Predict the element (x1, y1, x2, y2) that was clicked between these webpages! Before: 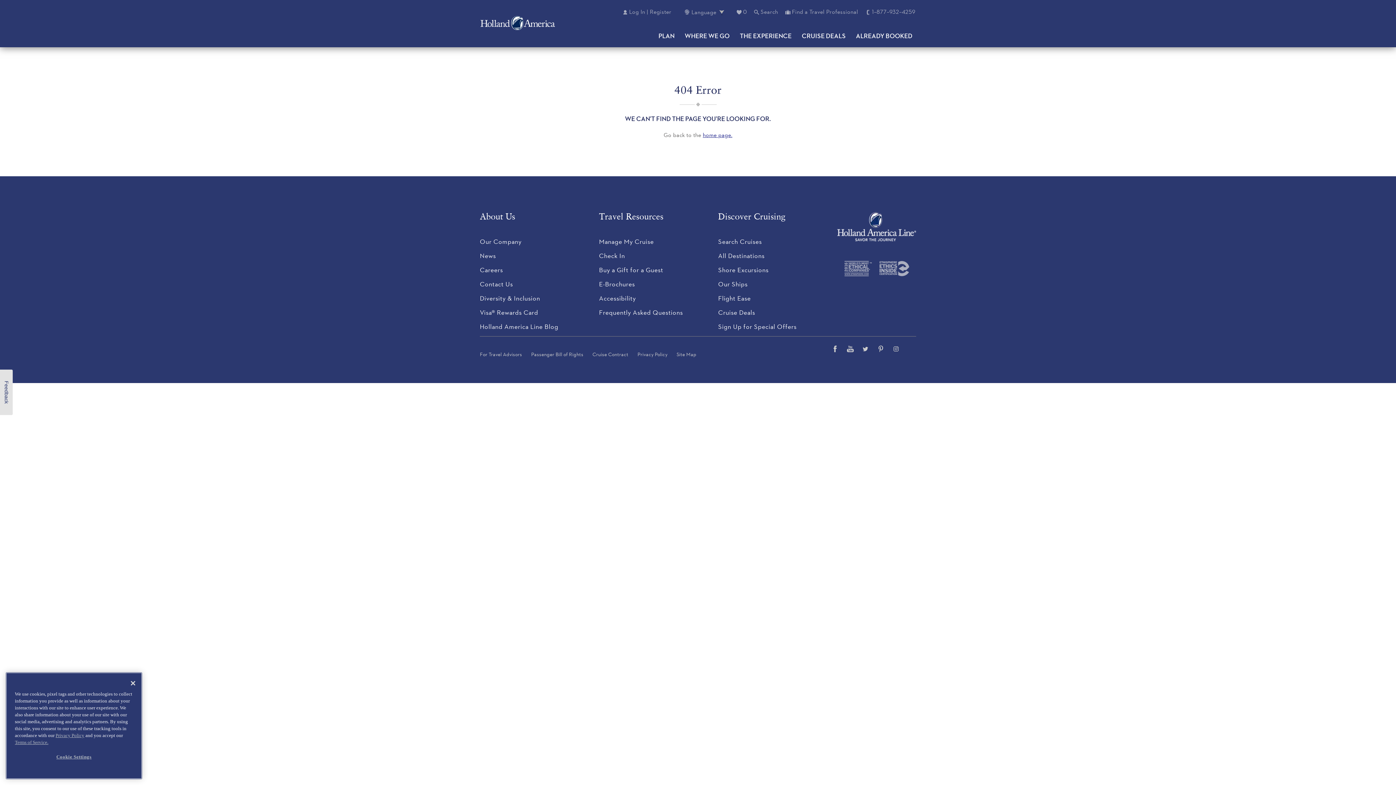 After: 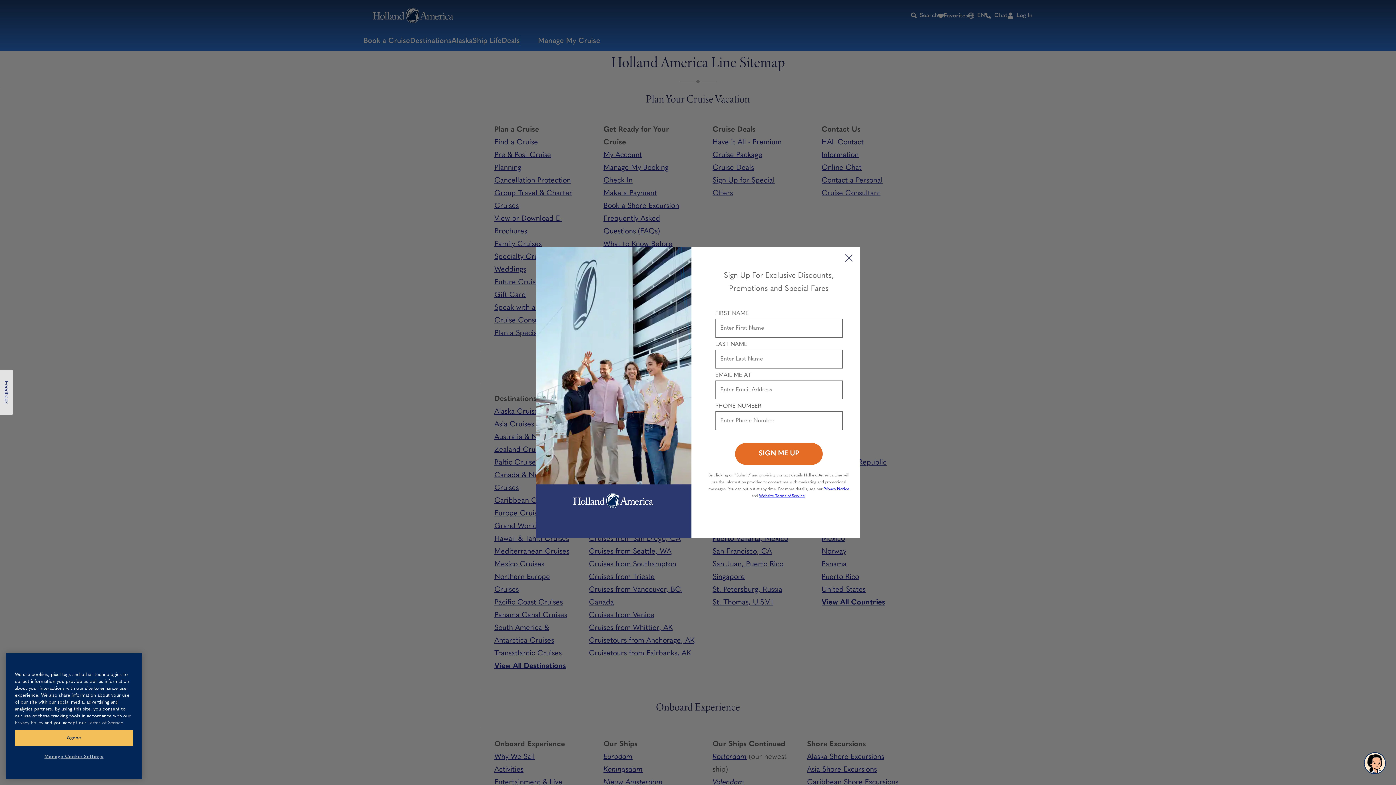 Action: label: Site Map bbox: (676, 351, 696, 357)